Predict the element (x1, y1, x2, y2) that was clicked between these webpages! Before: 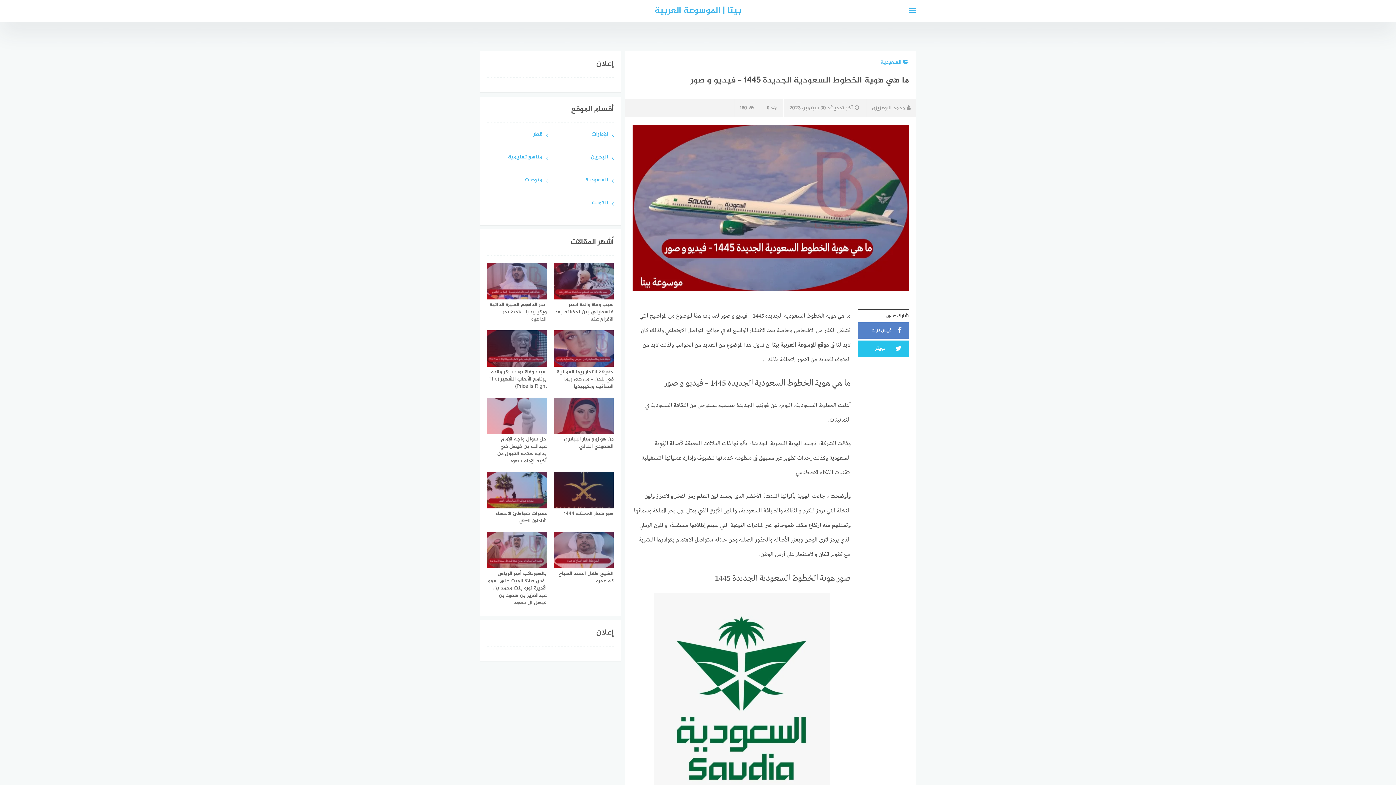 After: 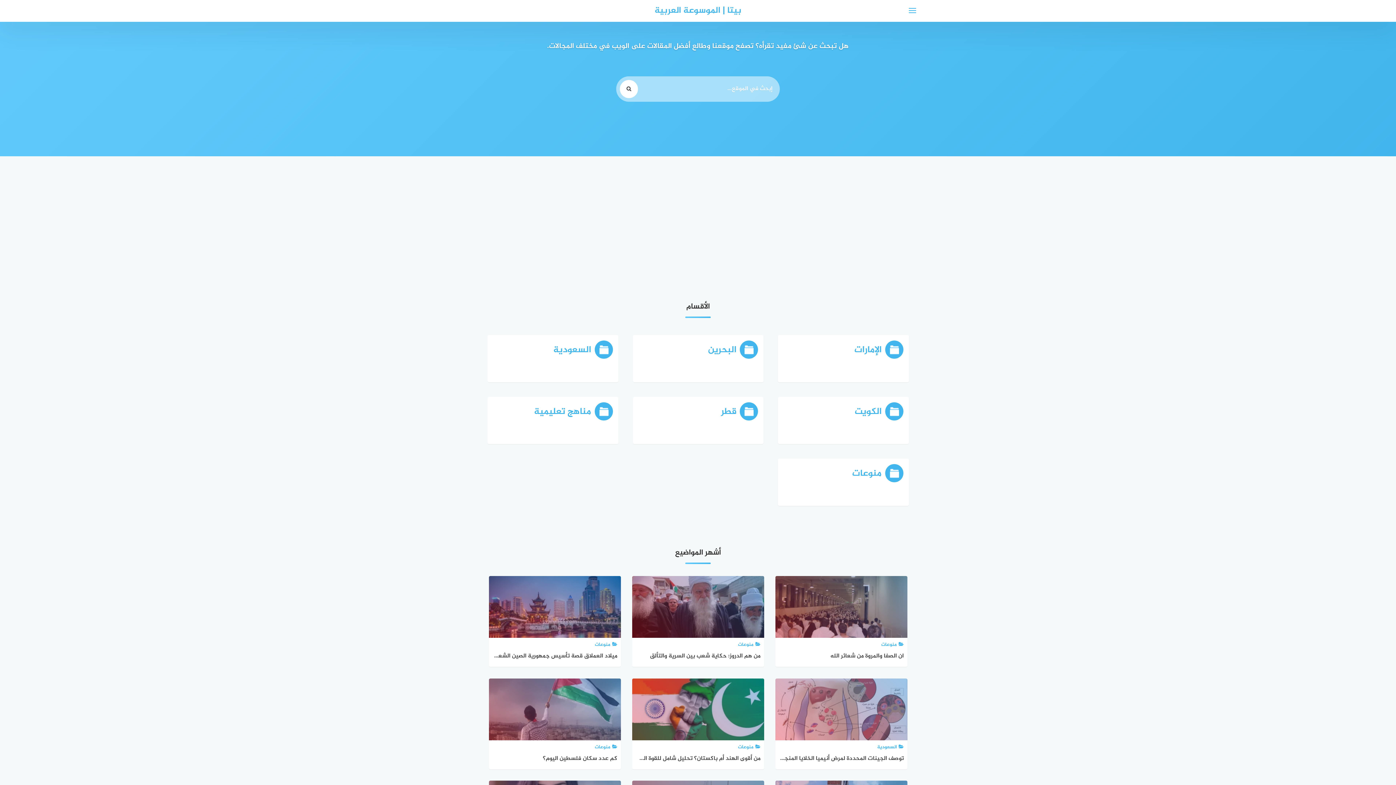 Action: bbox: (866, 98, 916, 117) label: محمد البوعزيزي